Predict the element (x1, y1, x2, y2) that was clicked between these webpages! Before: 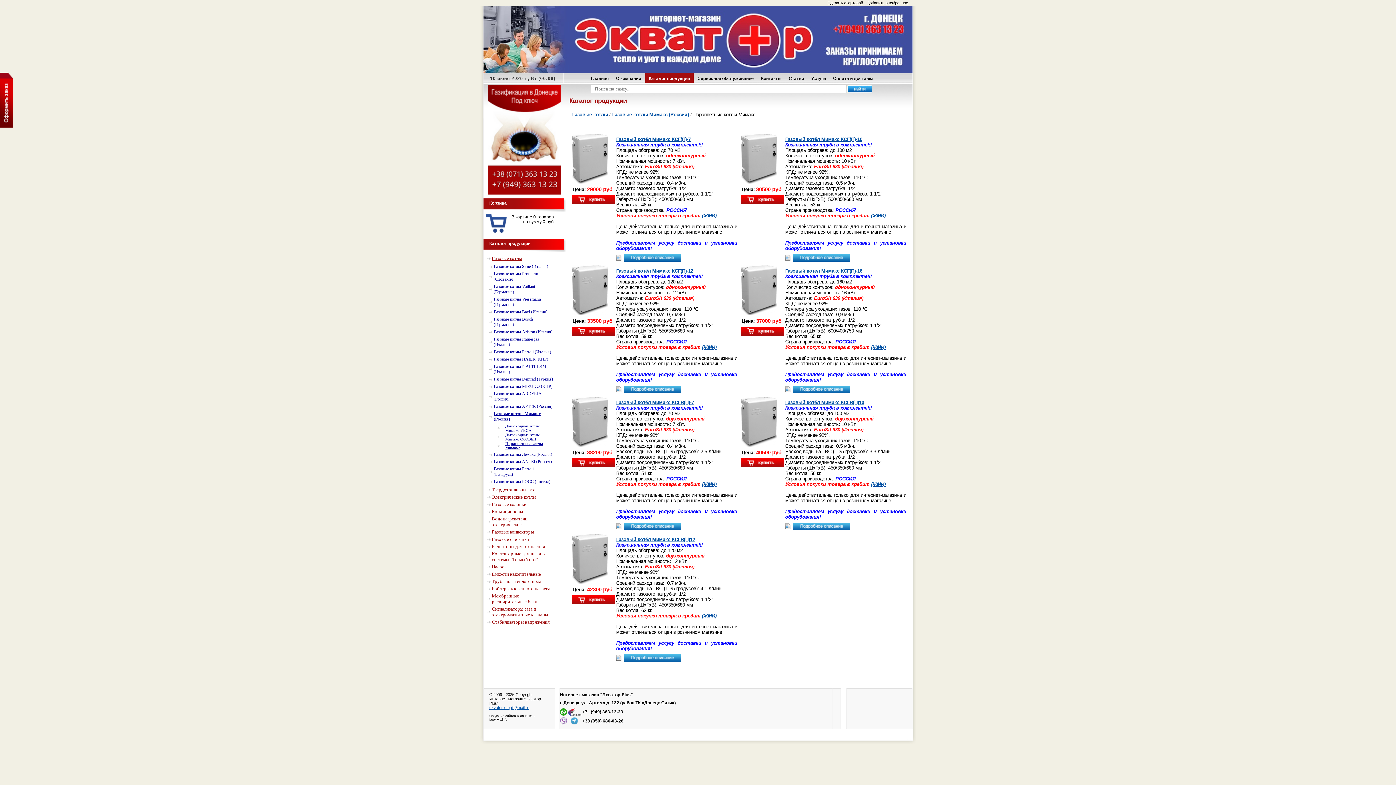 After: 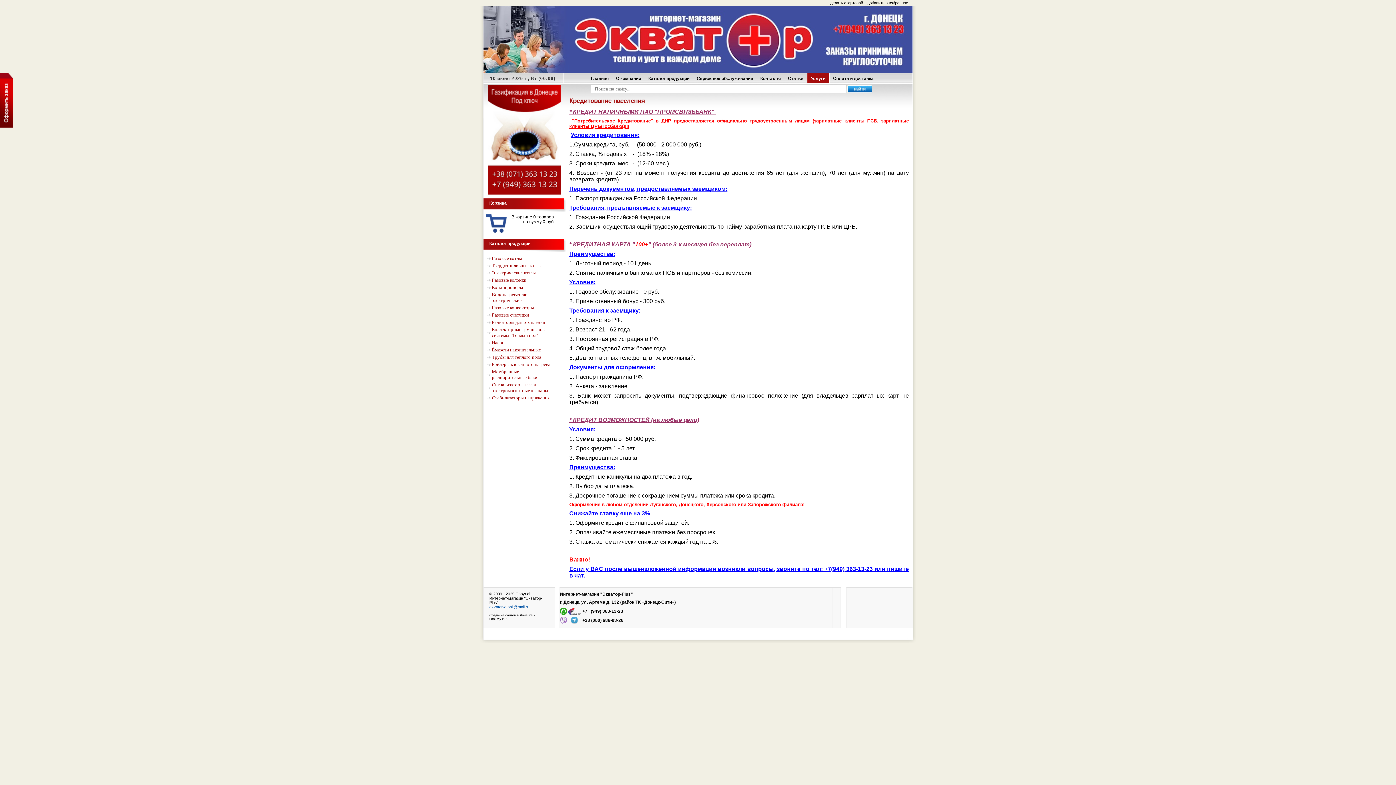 Action: bbox: (871, 213, 885, 218) label: (ЖМИ)

